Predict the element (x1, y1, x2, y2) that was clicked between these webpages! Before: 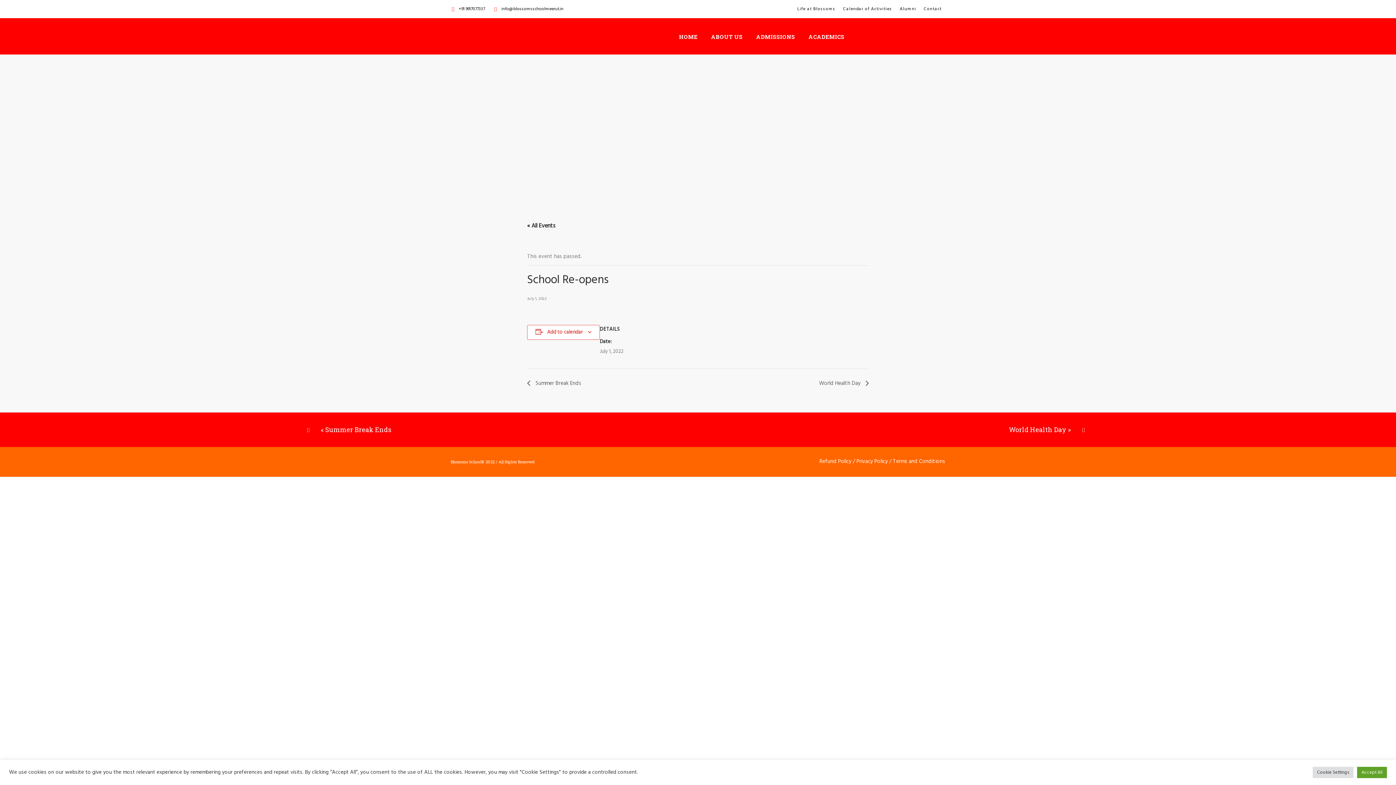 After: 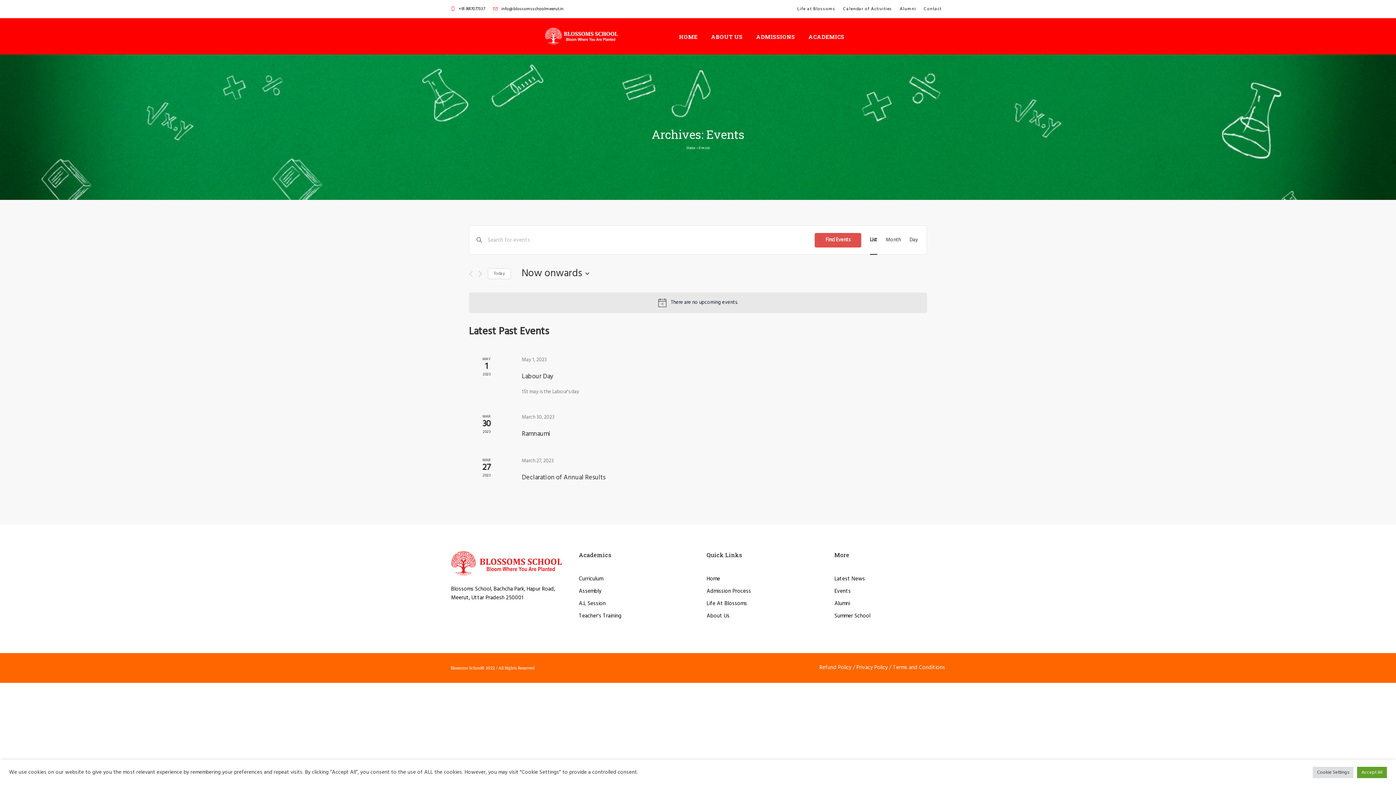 Action: label: « All Events bbox: (527, 221, 555, 230)